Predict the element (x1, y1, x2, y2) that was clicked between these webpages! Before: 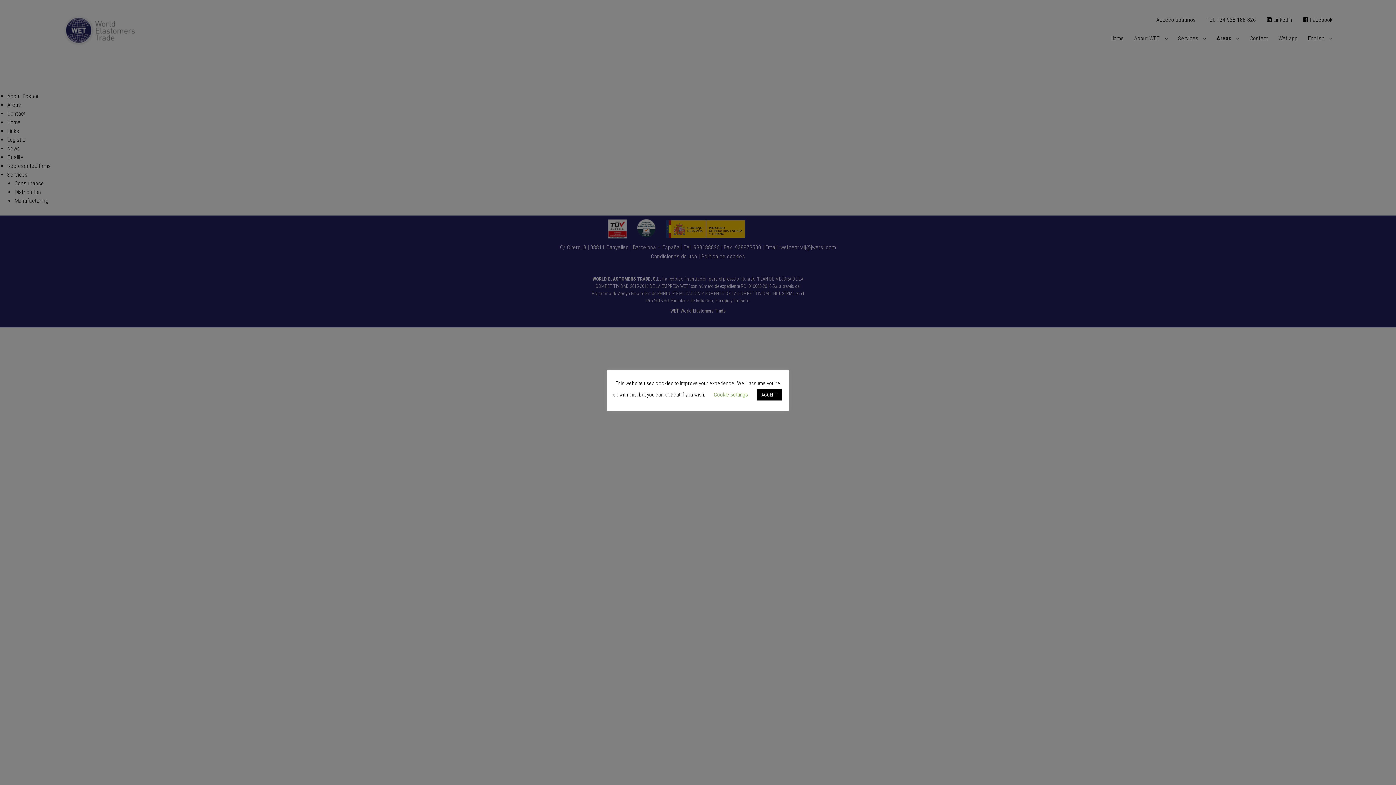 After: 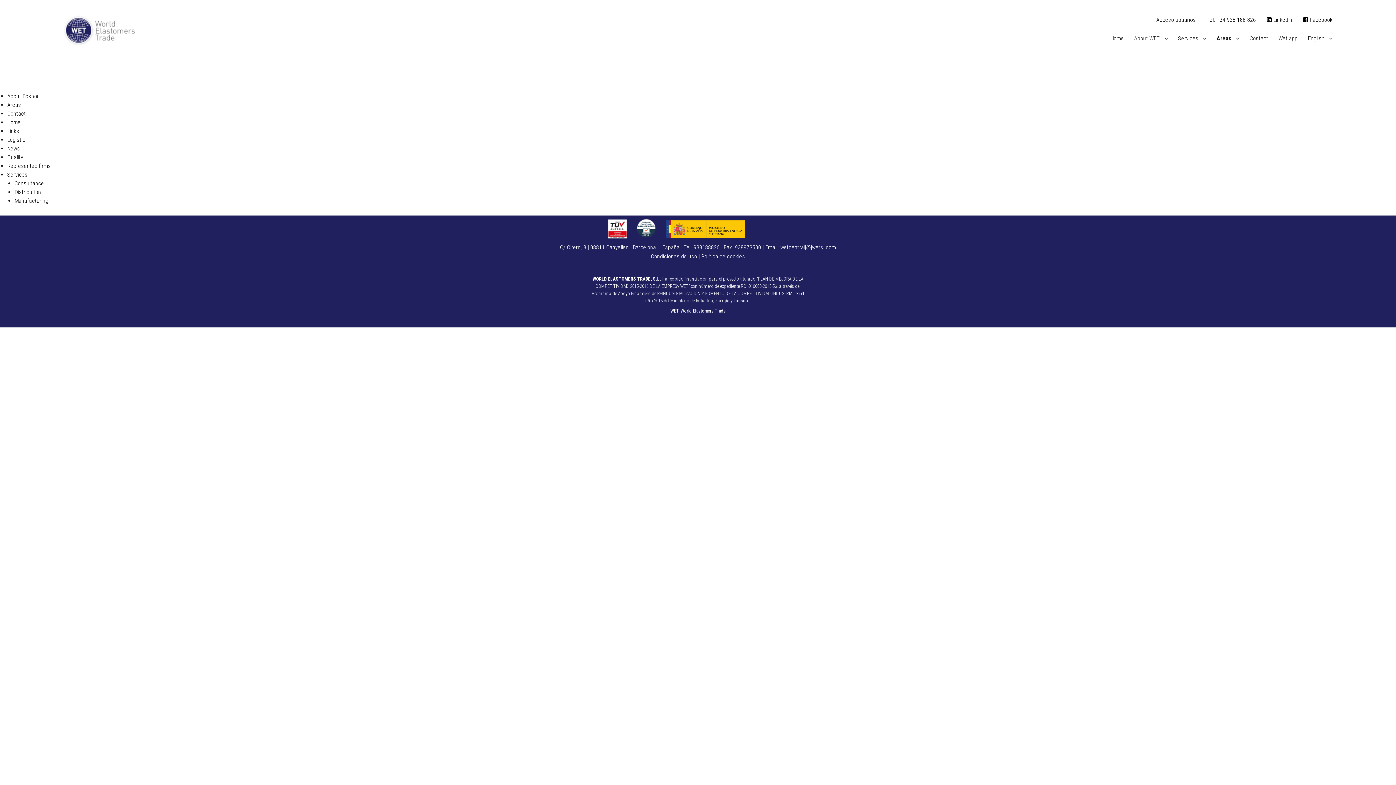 Action: label: ACCEPT bbox: (757, 389, 781, 400)